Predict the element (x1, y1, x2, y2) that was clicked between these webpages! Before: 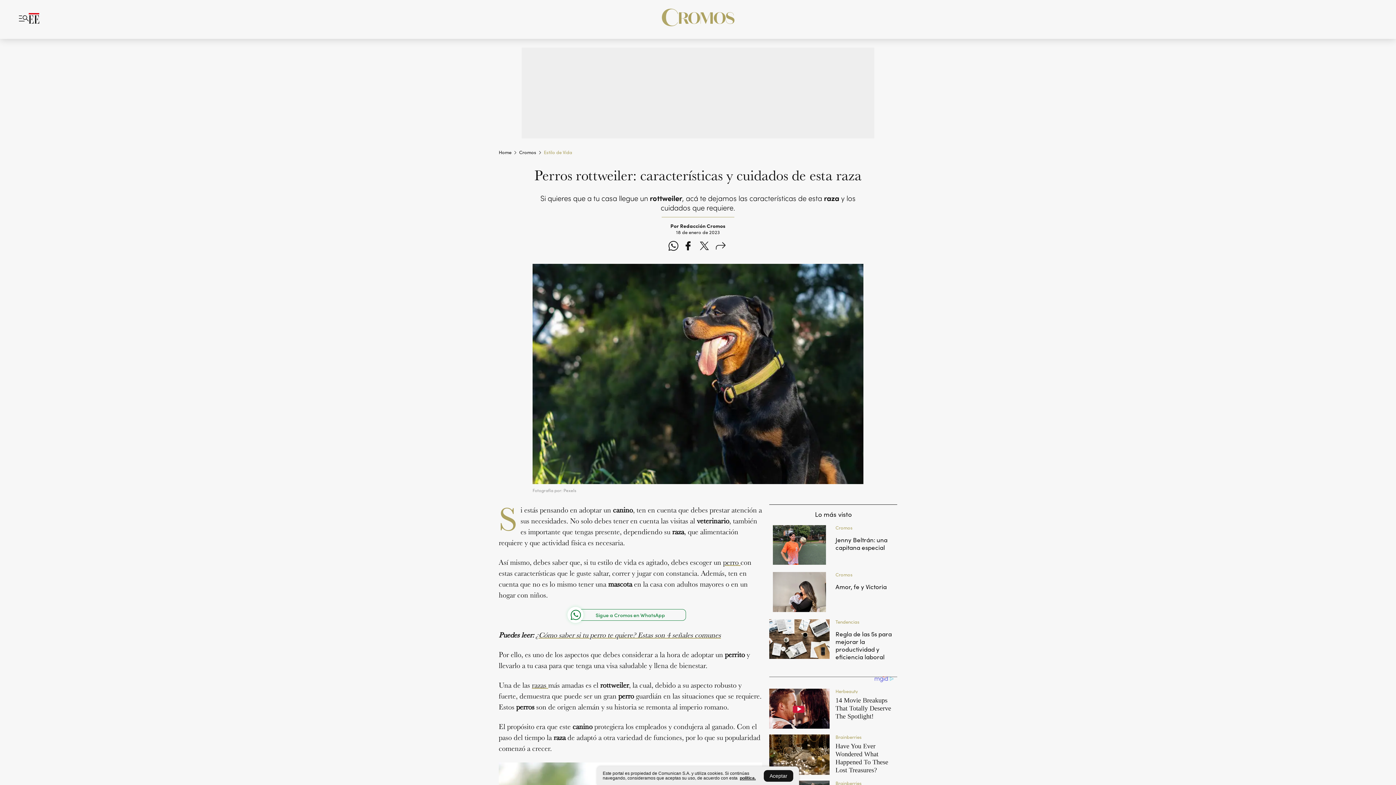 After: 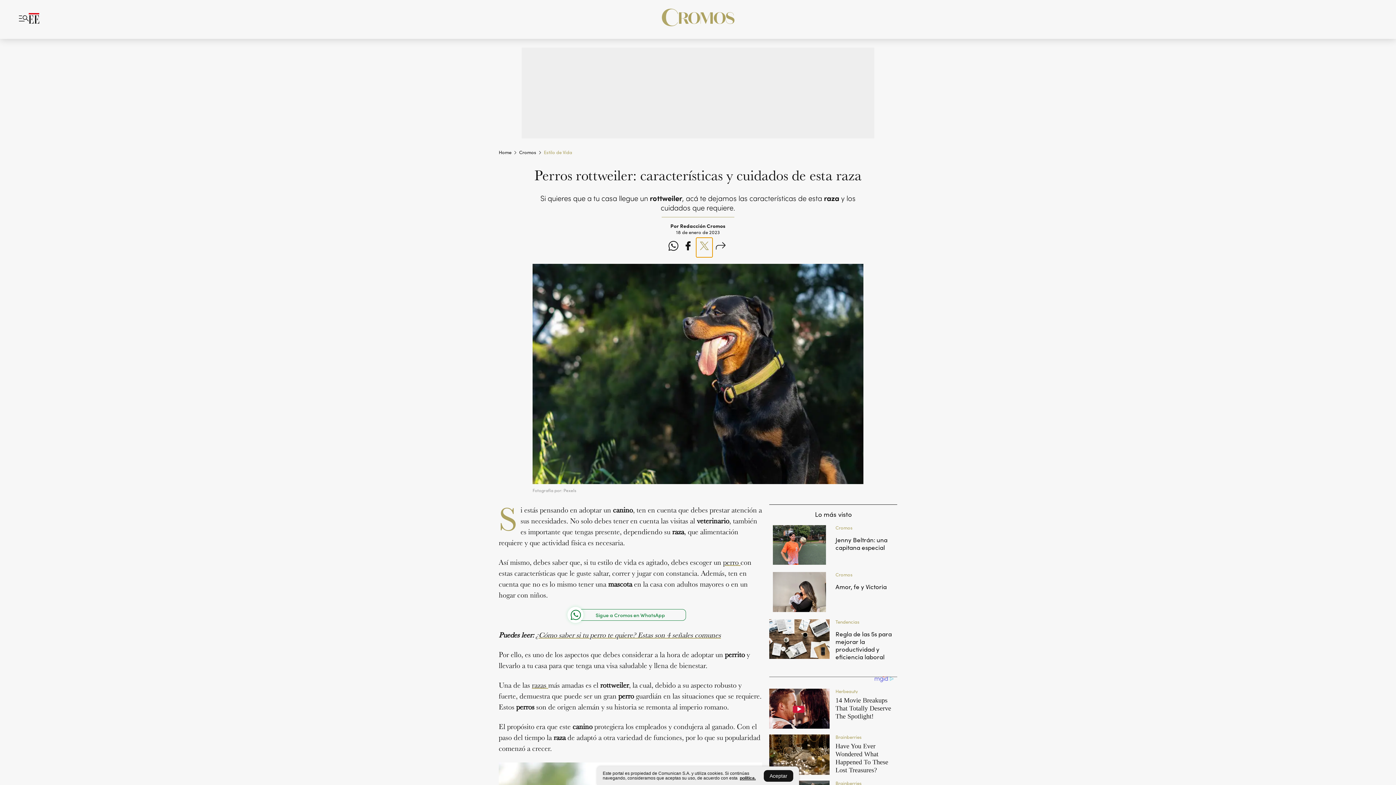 Action: bbox: (696, 237, 712, 256) label: twitter